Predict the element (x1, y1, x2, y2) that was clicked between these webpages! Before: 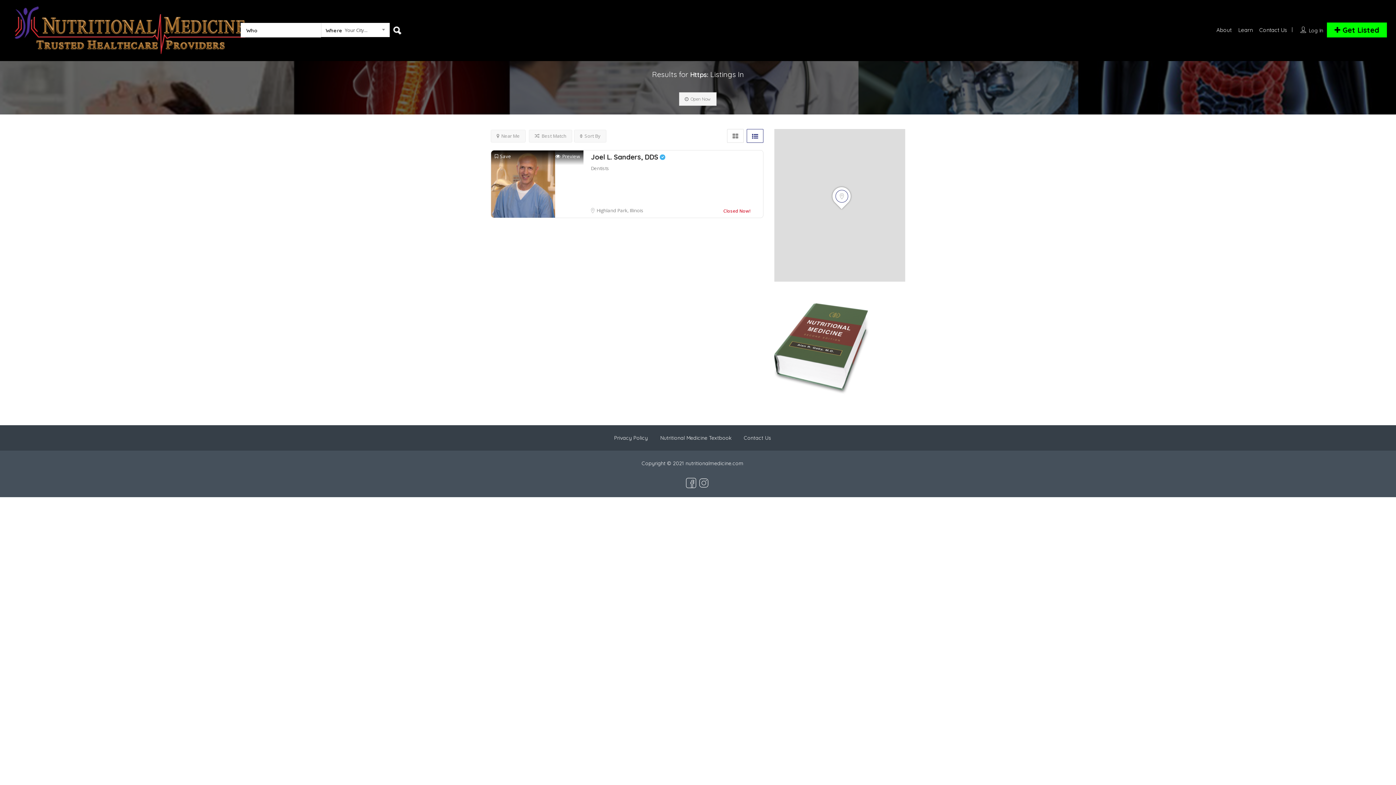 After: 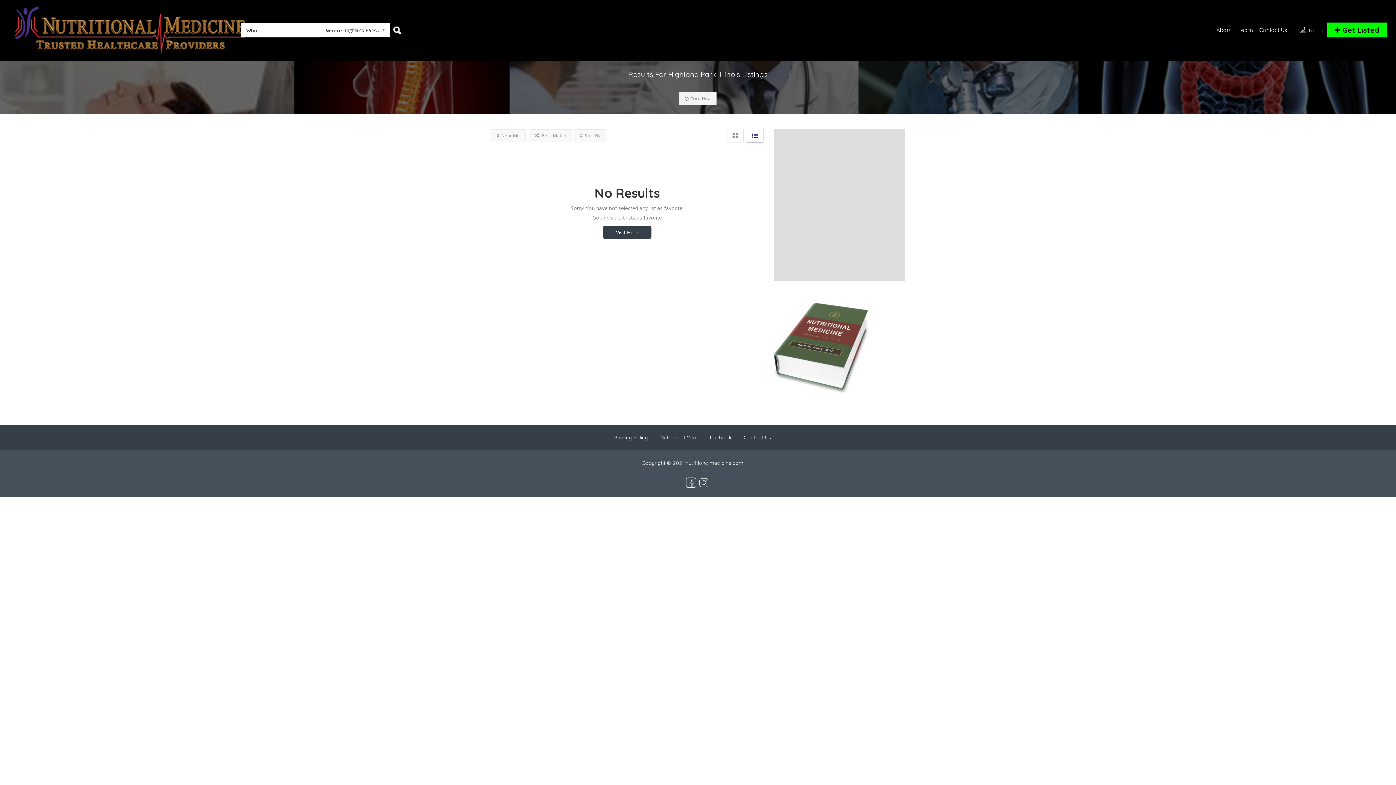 Action: label: Highland Park, Illinois bbox: (596, 207, 643, 213)